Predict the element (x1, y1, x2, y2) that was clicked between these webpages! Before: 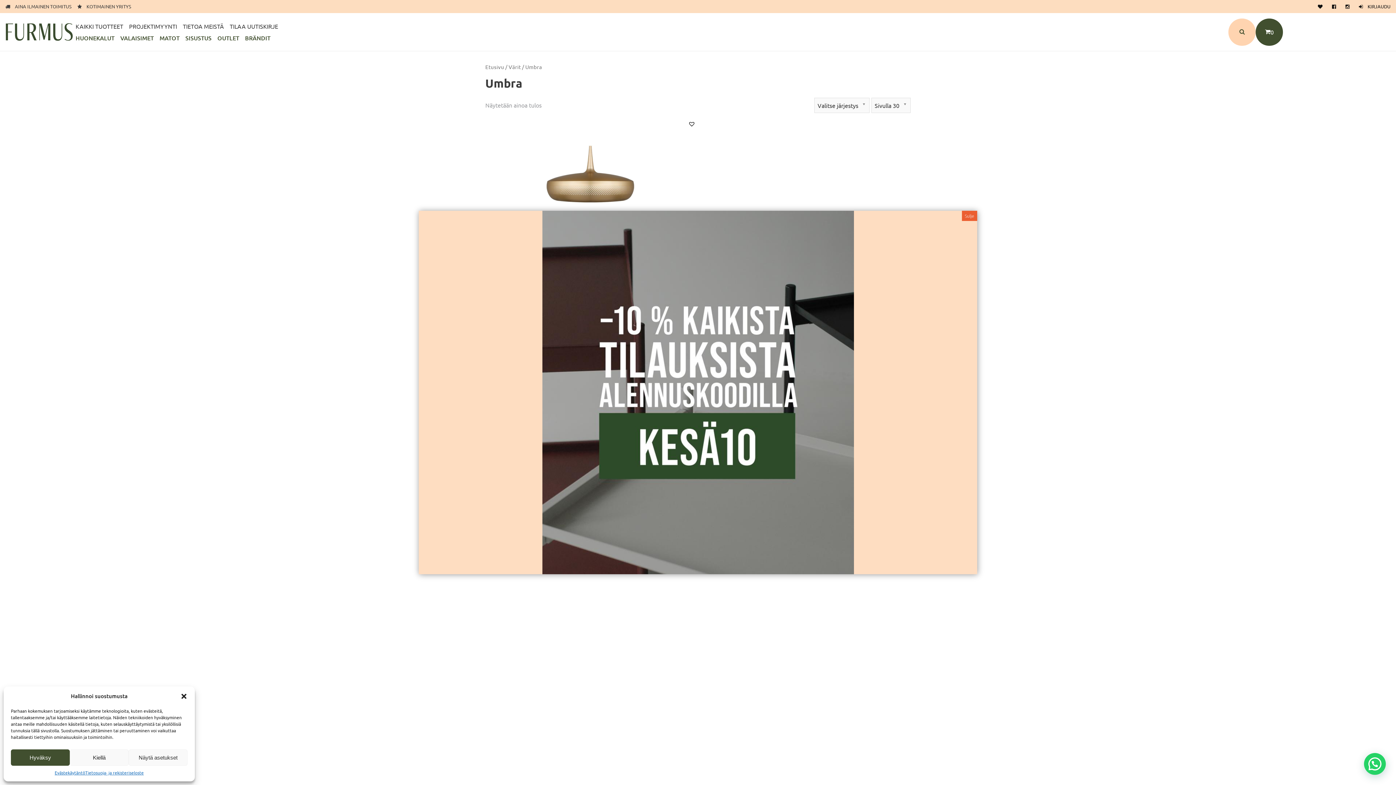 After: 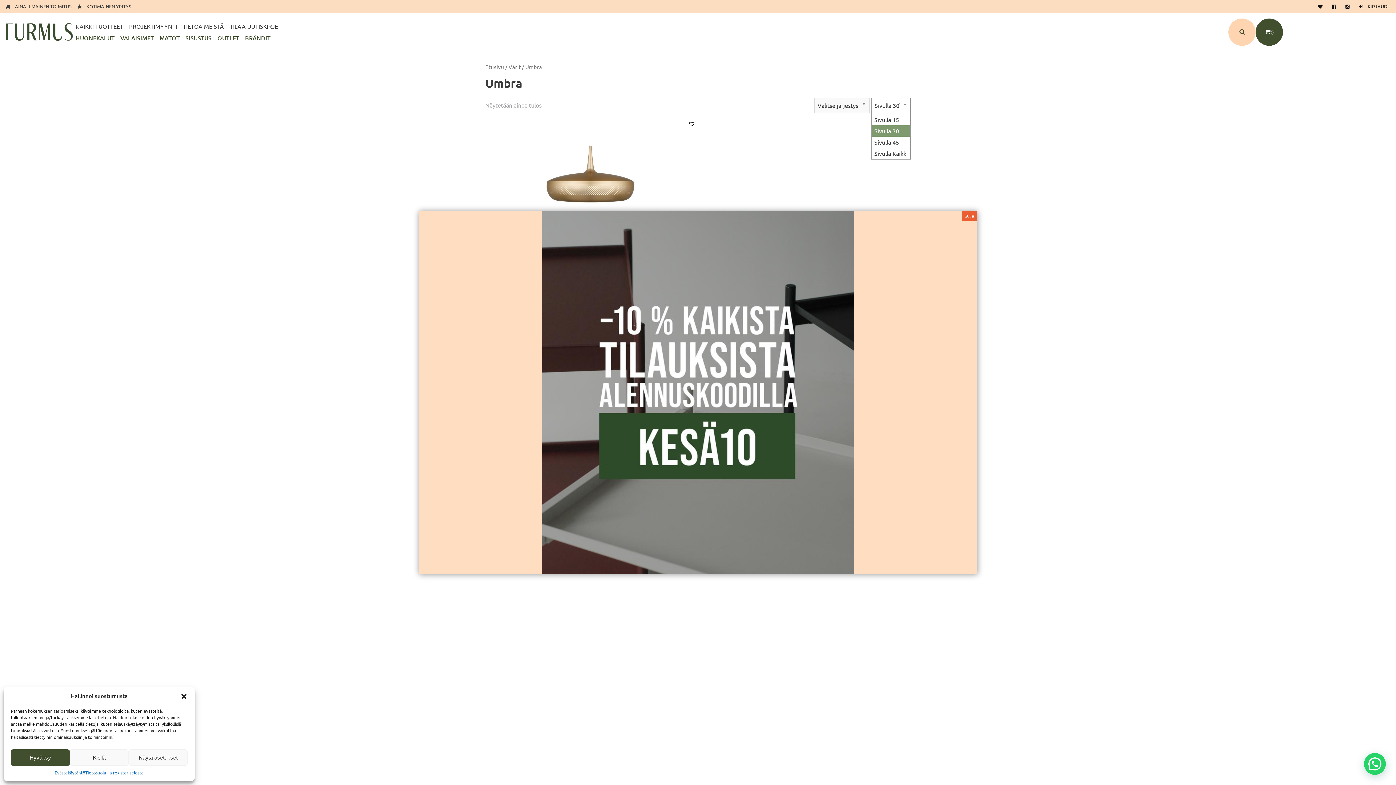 Action: bbox: (871, 97, 910, 113) label: Sivulla 30